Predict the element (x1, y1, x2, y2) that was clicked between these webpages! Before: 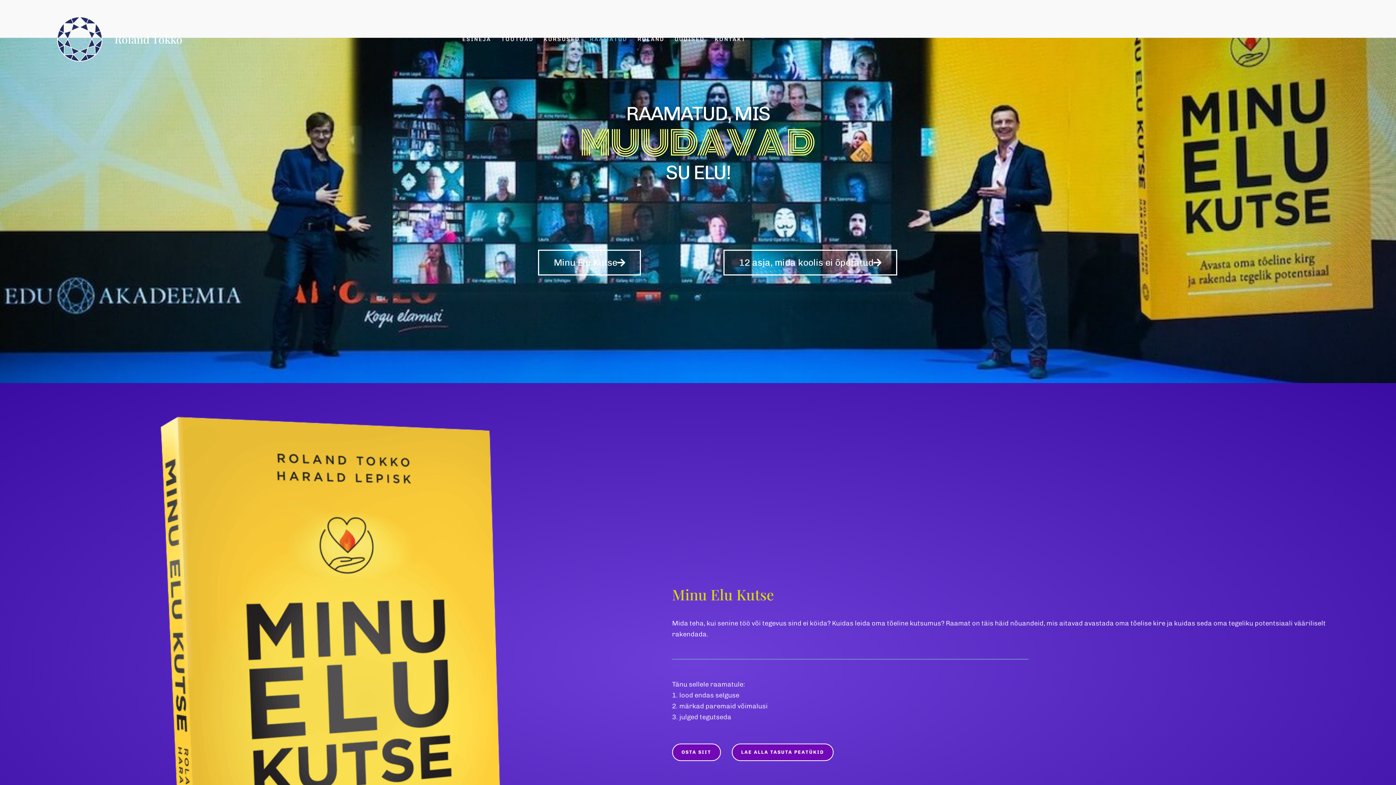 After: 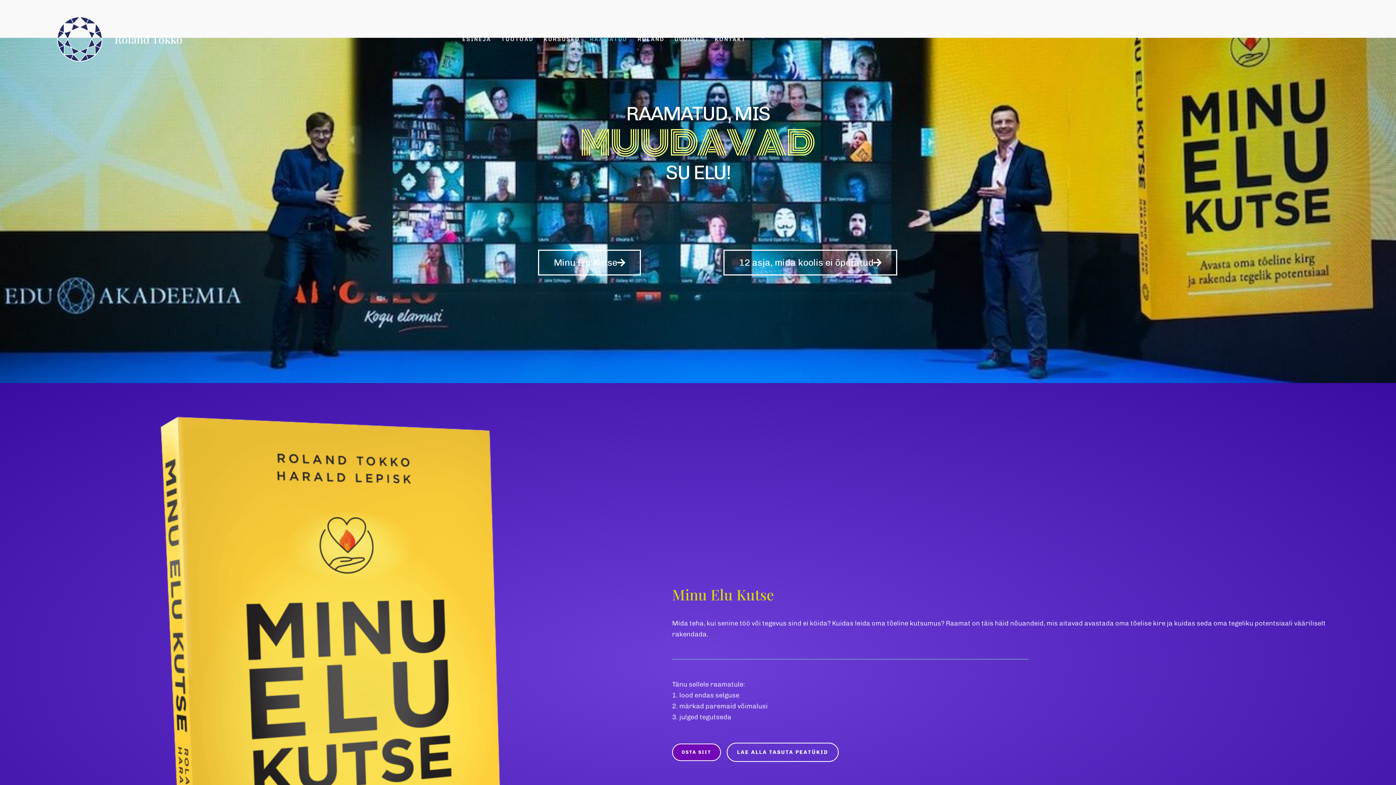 Action: label: LAE ALLA TASUTA PEATÜKID bbox: (731, 743, 833, 761)